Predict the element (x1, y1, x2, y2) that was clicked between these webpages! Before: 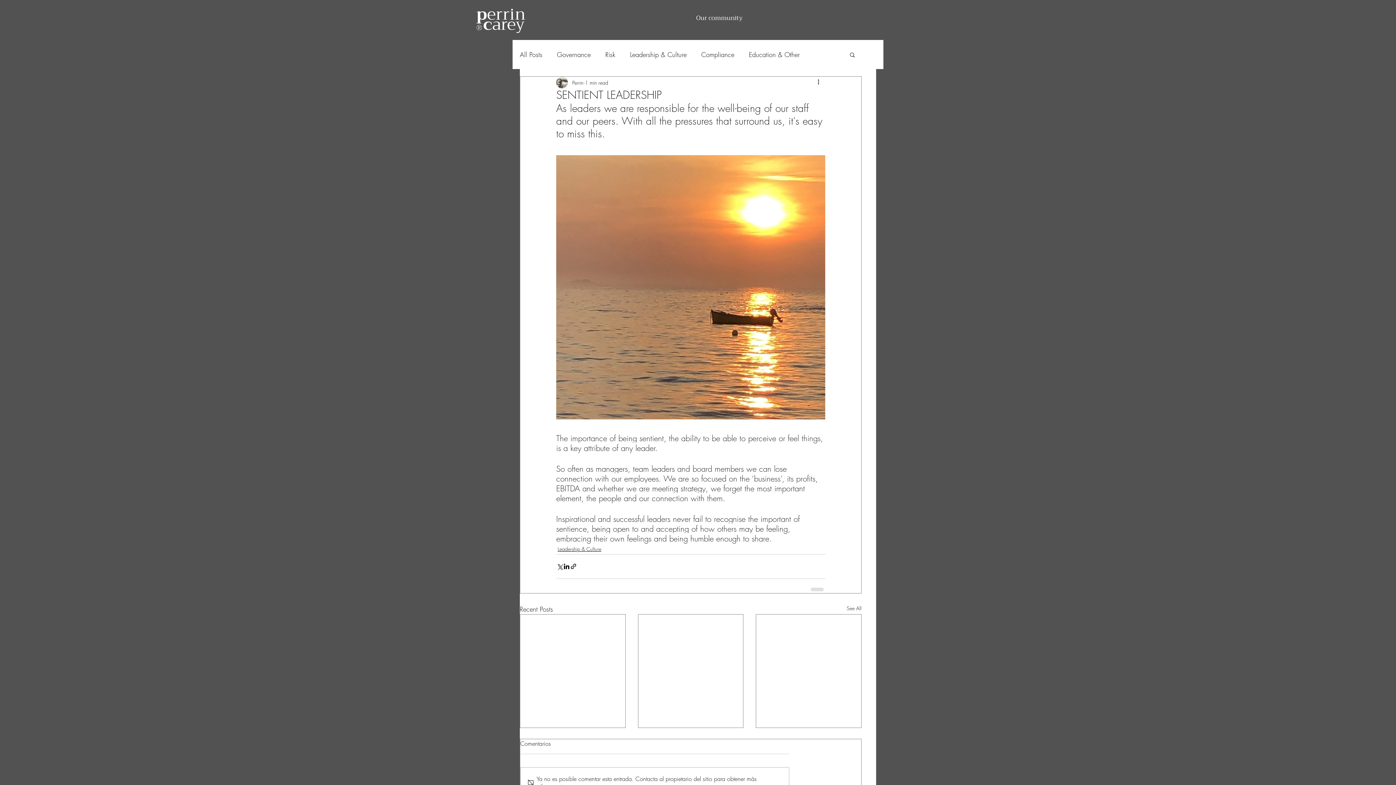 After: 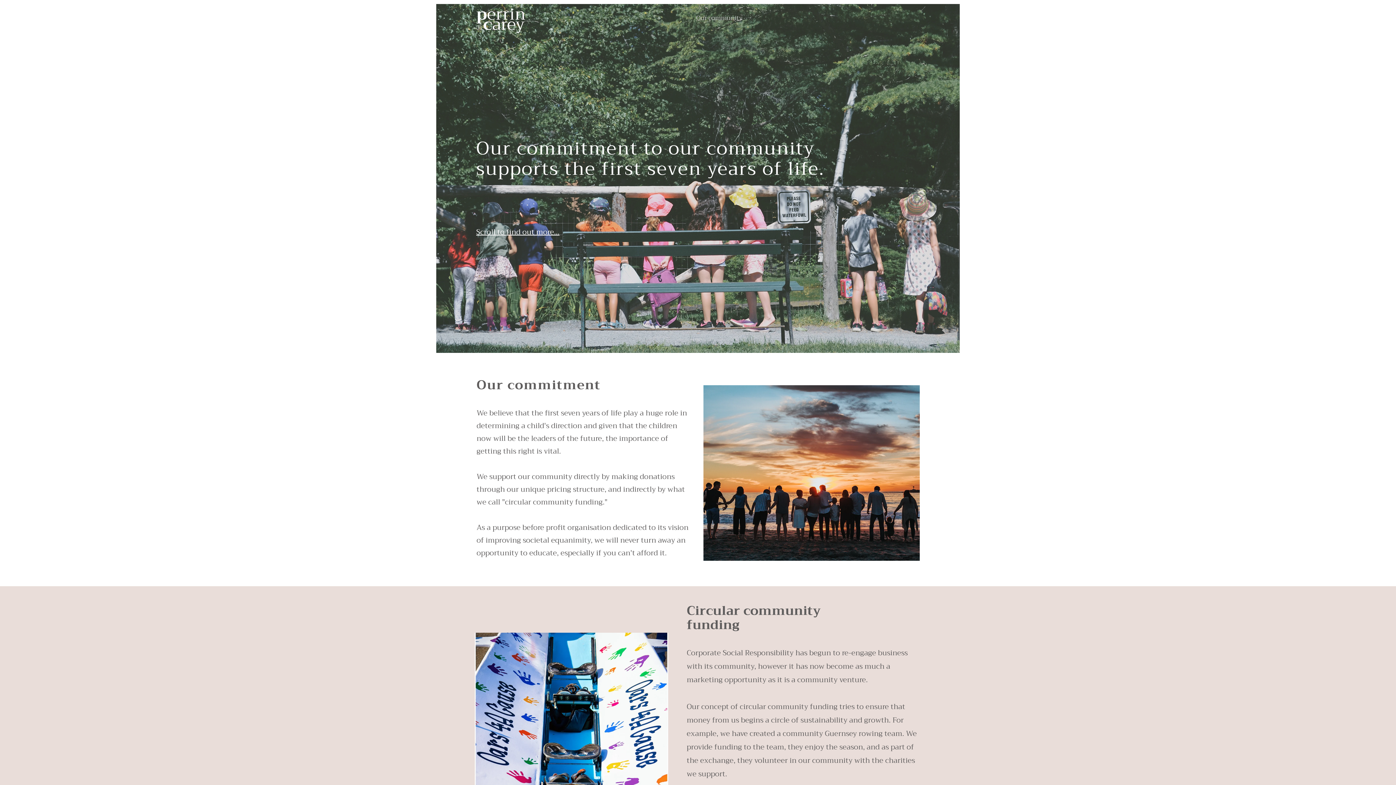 Action: label: Our community bbox: (692, 10, 746, 25)